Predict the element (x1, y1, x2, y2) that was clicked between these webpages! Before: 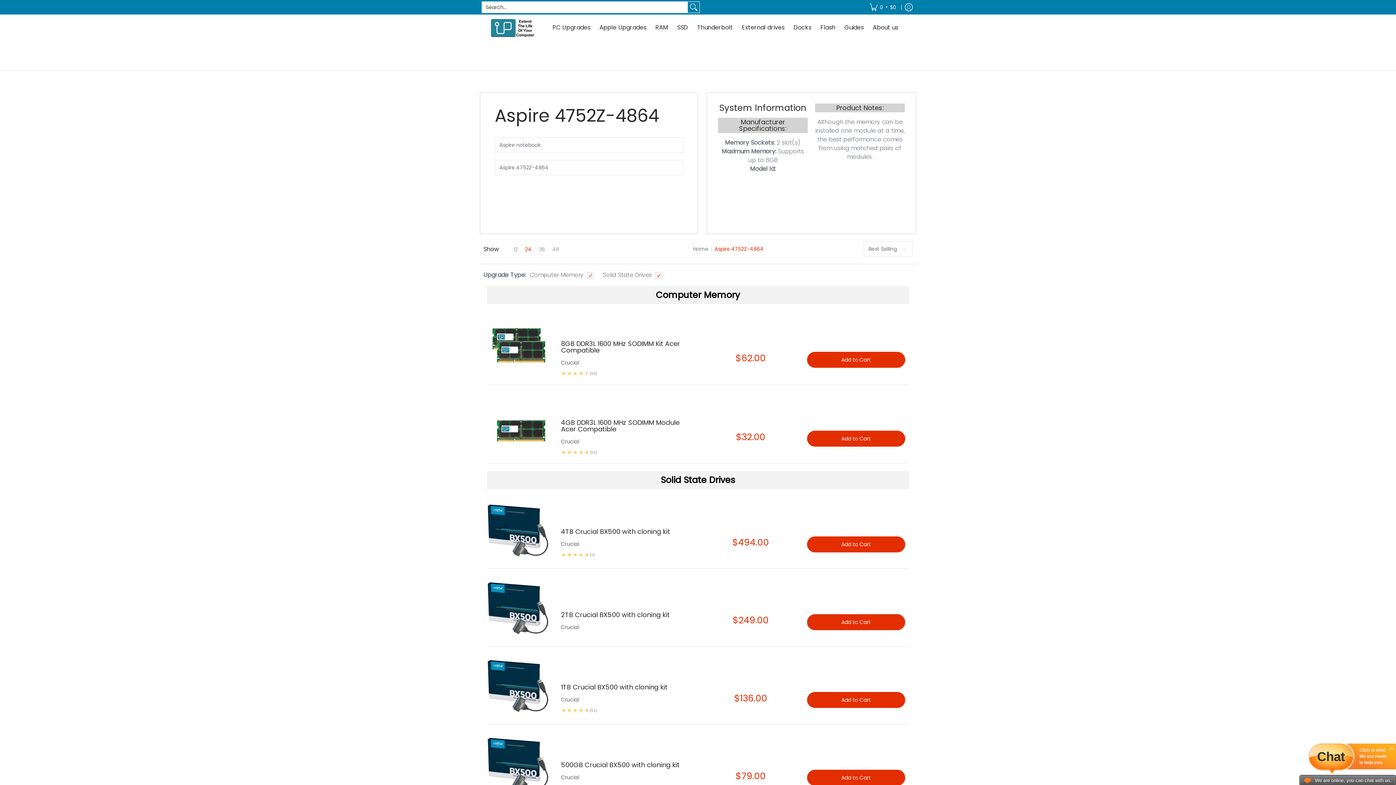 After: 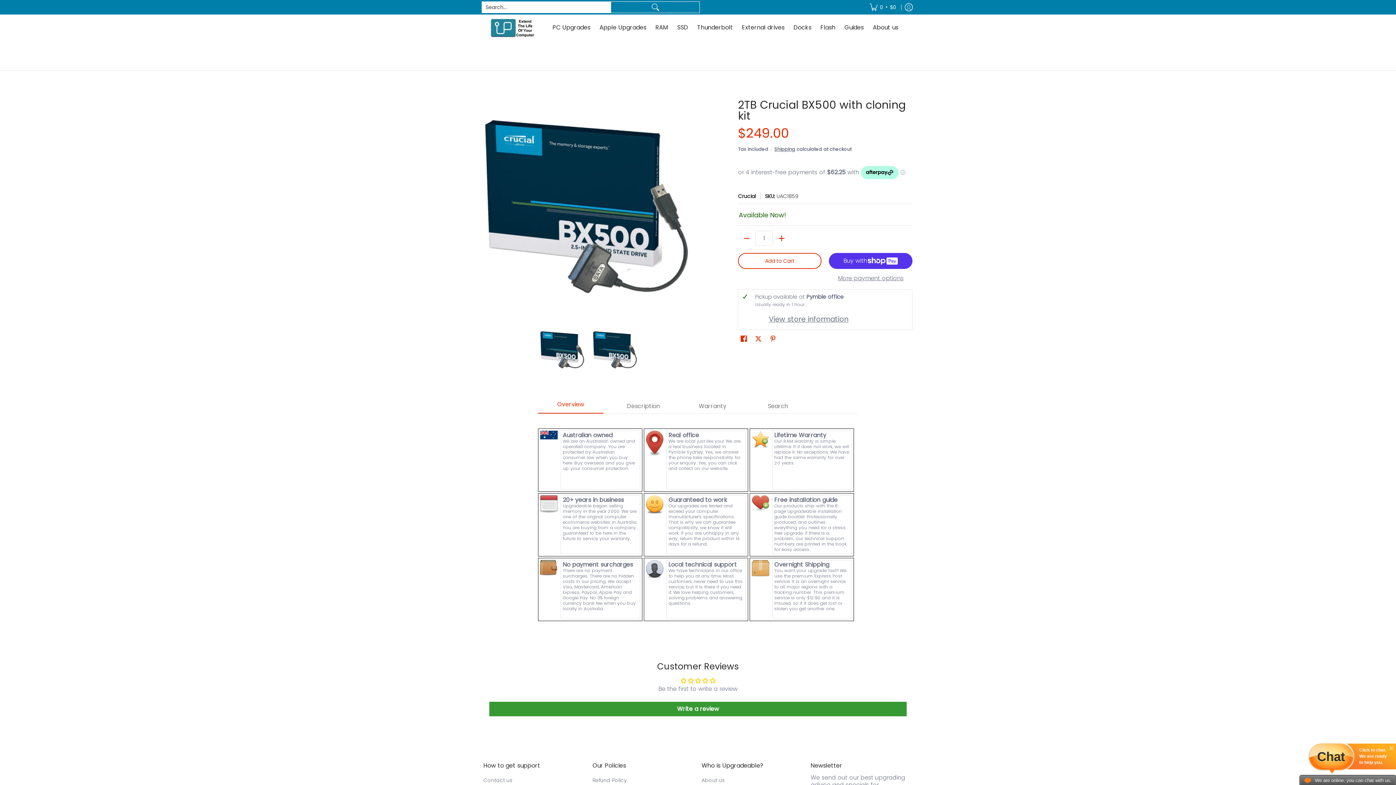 Action: bbox: (487, 576, 550, 639)